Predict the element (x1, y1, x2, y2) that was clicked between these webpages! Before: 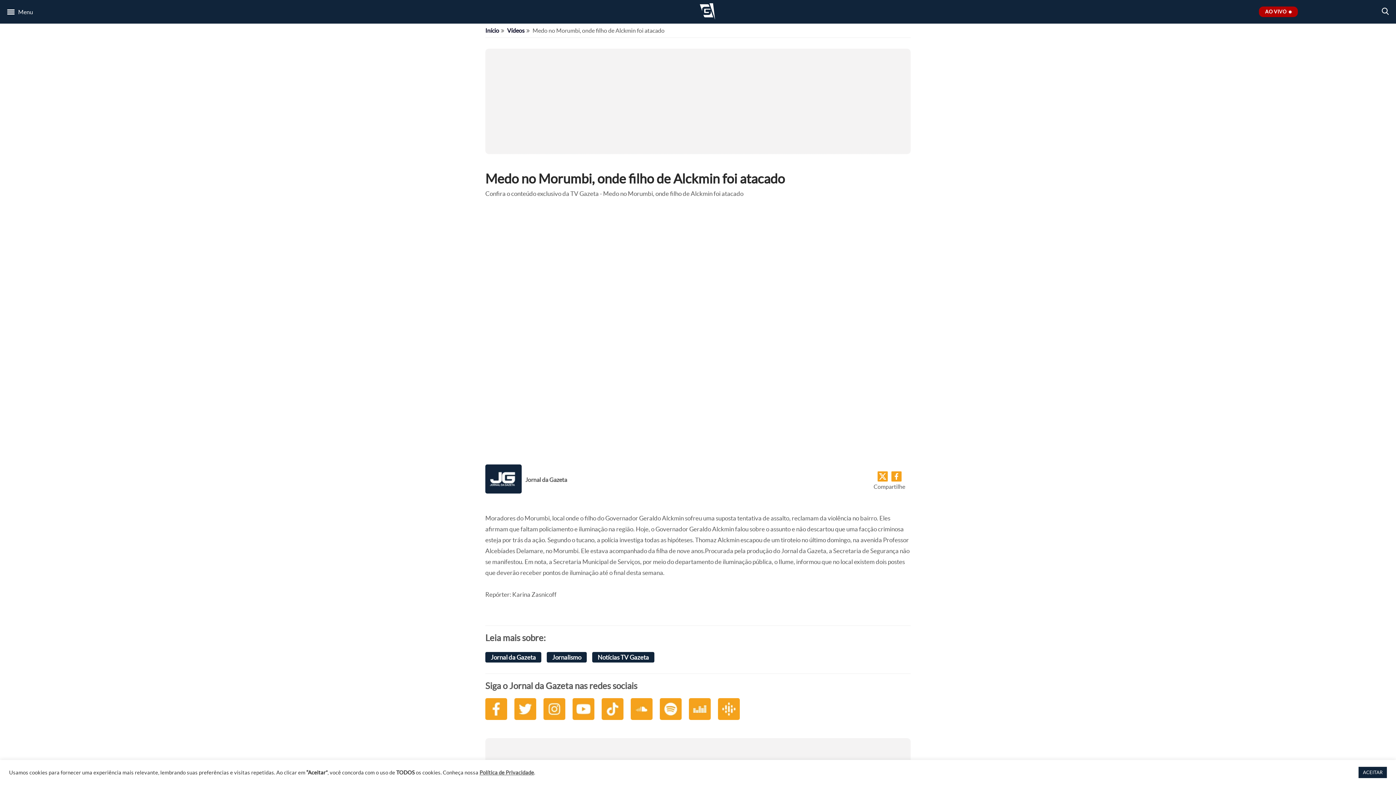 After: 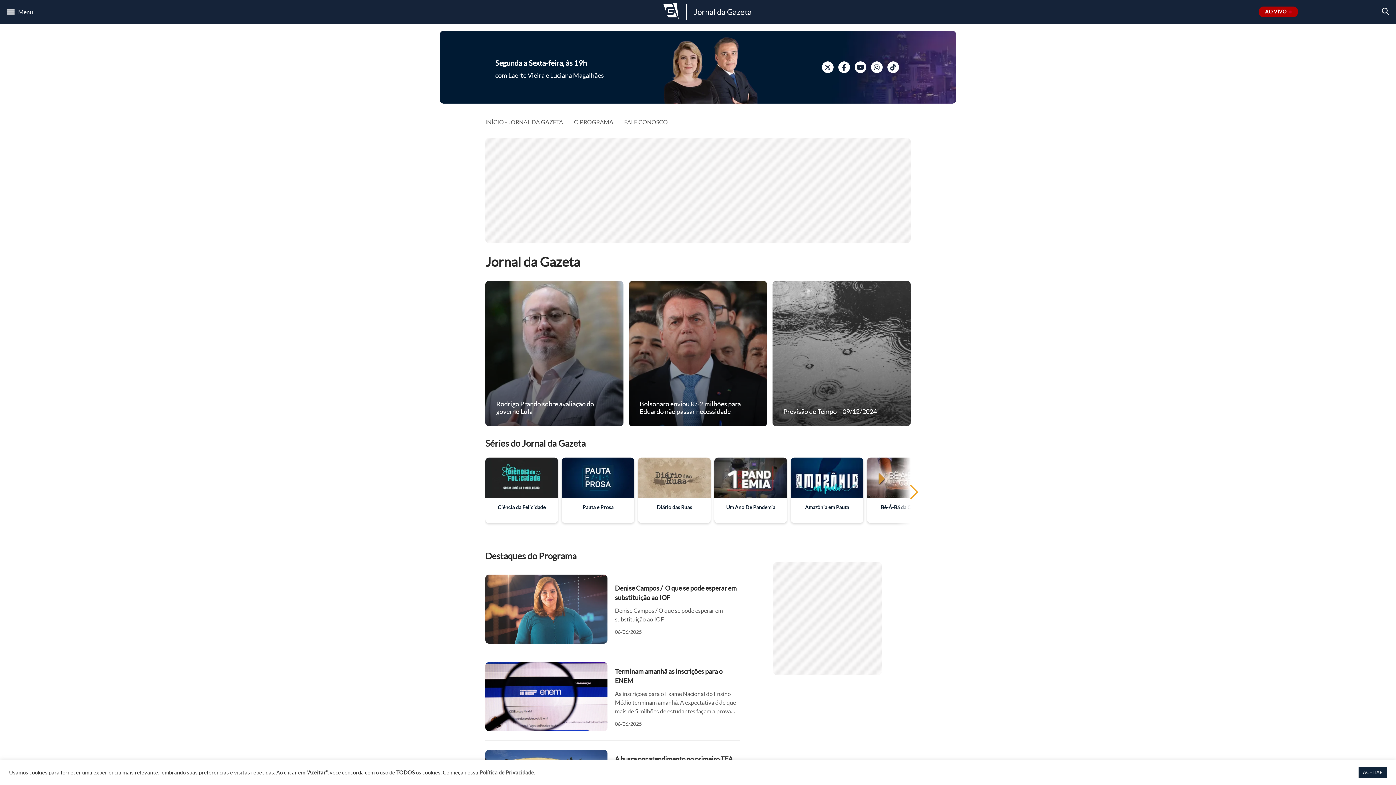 Action: label: Jornal da Gazeta bbox: (525, 476, 567, 483)